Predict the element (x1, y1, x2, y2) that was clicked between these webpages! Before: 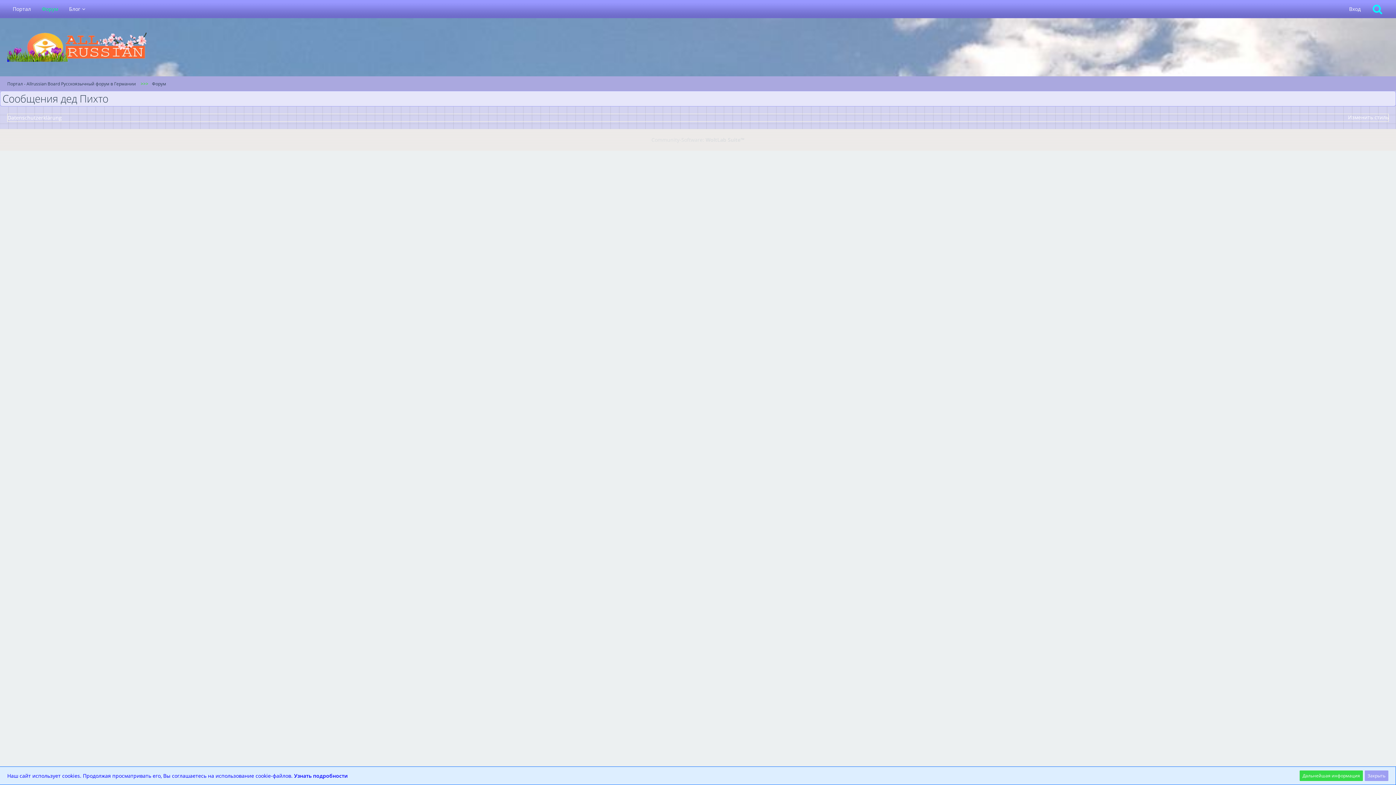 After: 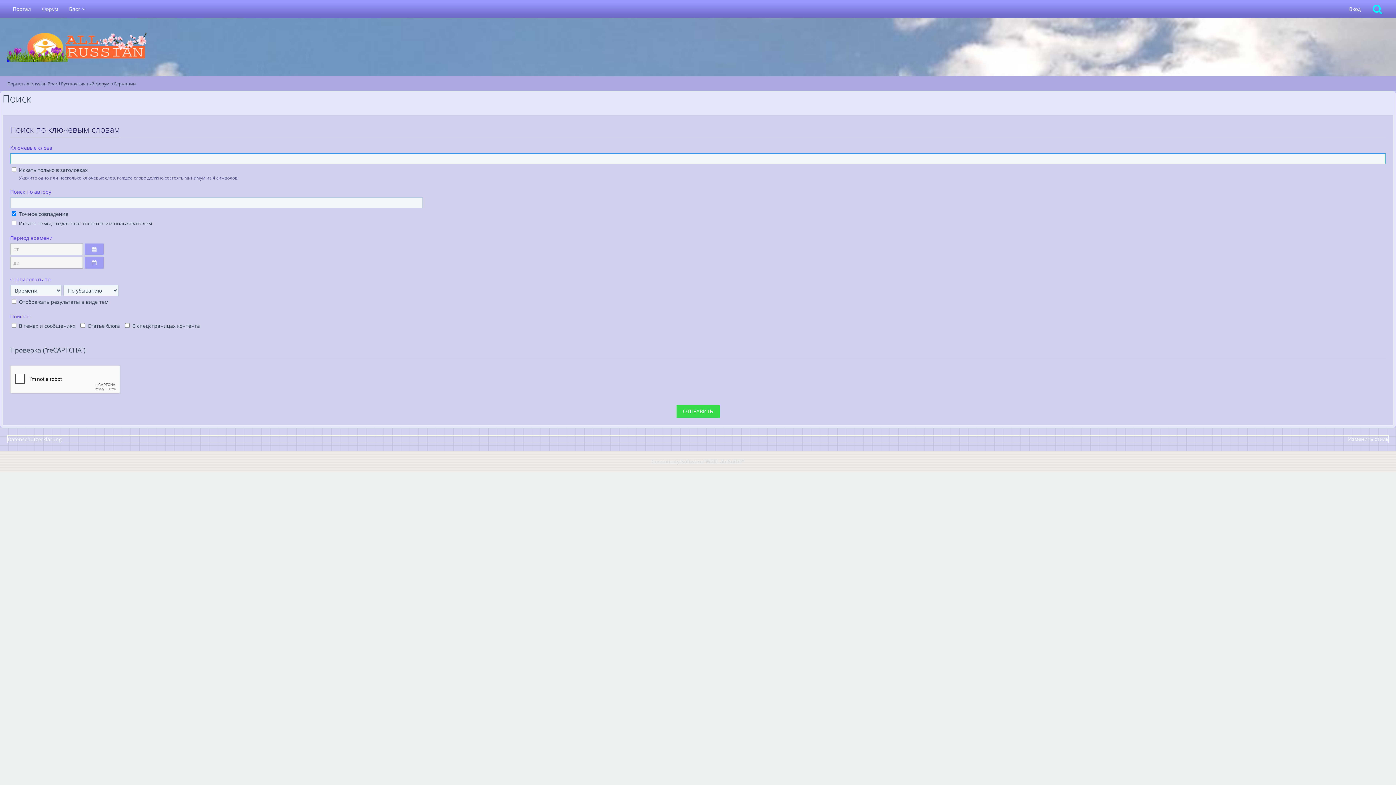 Action: bbox: (1366, 0, 1389, 18) label: Поиск